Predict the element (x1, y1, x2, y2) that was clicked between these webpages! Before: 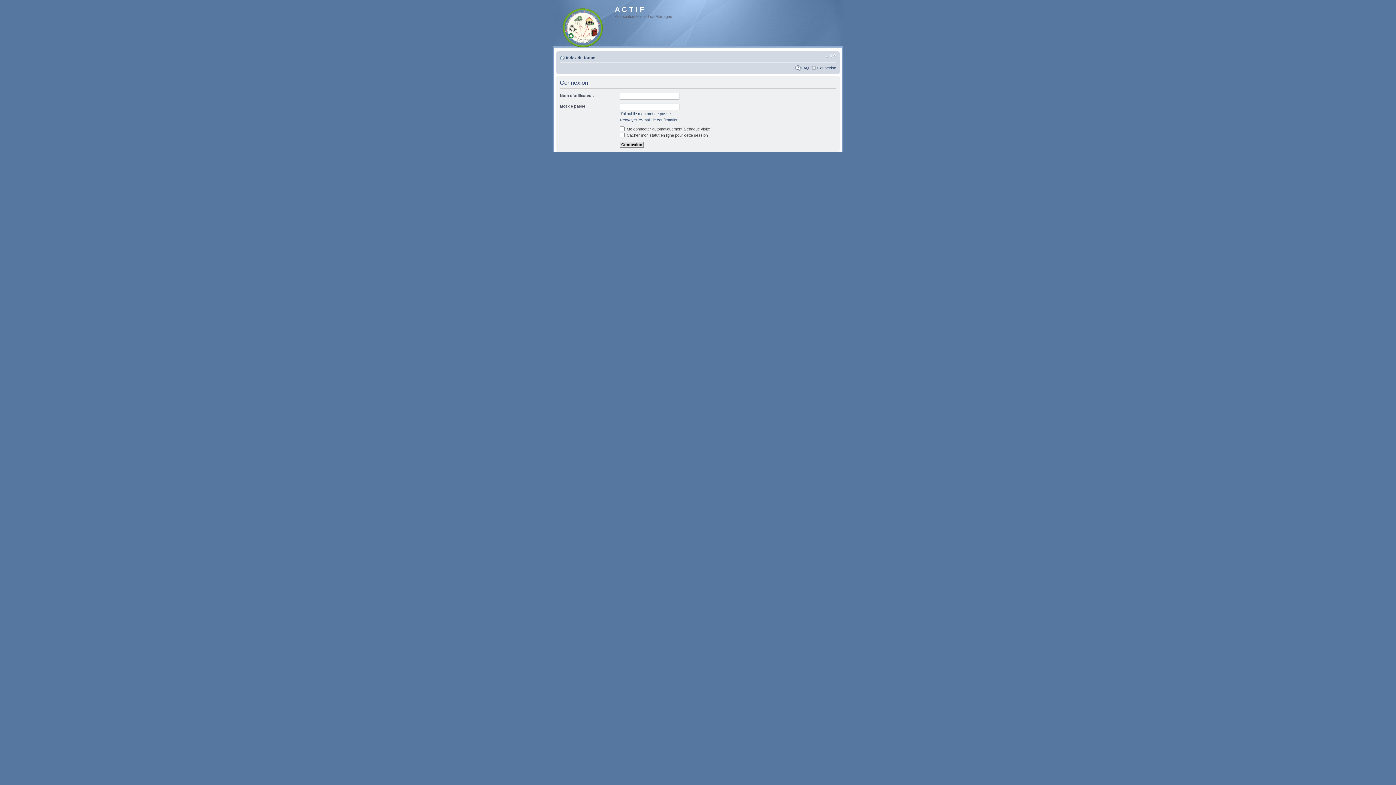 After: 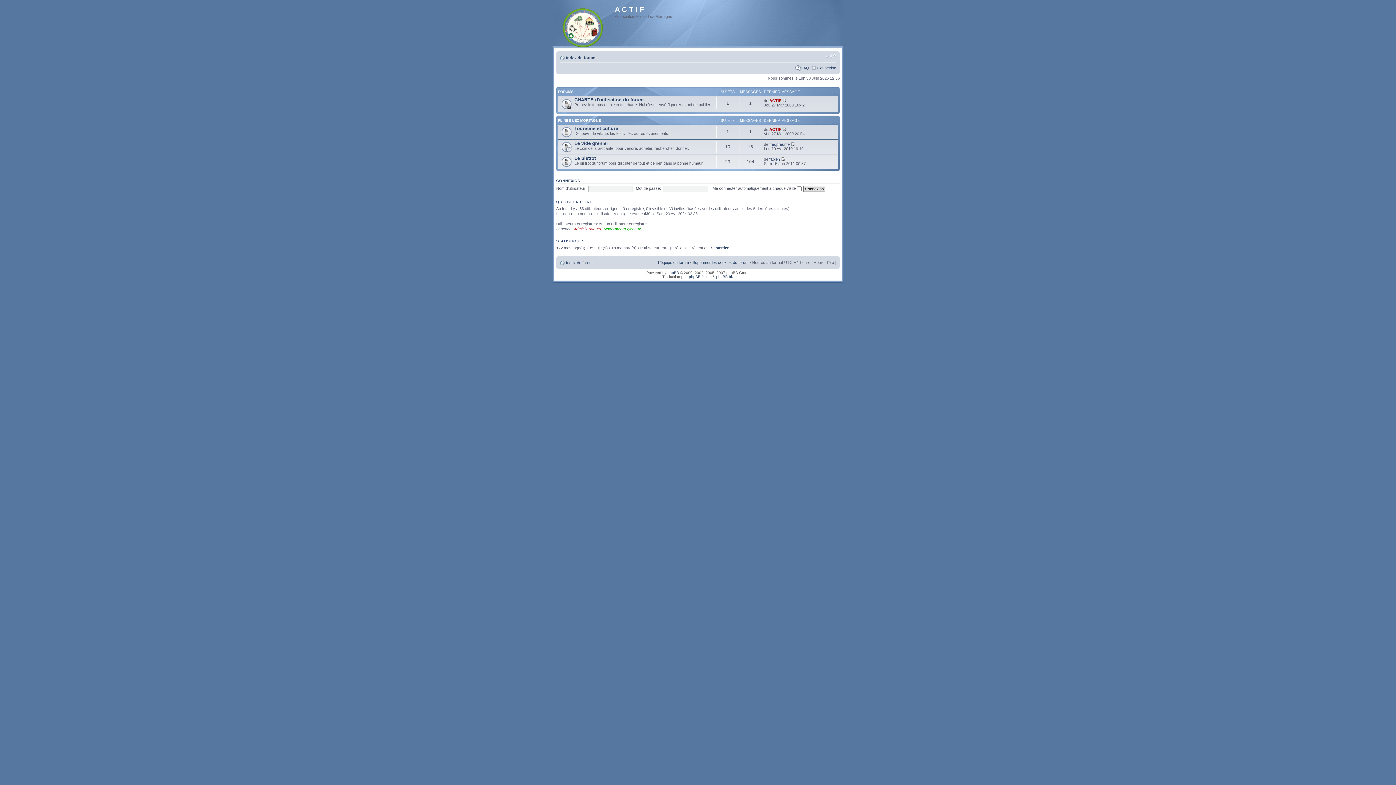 Action: bbox: (566, 55, 595, 60) label: Index du forum